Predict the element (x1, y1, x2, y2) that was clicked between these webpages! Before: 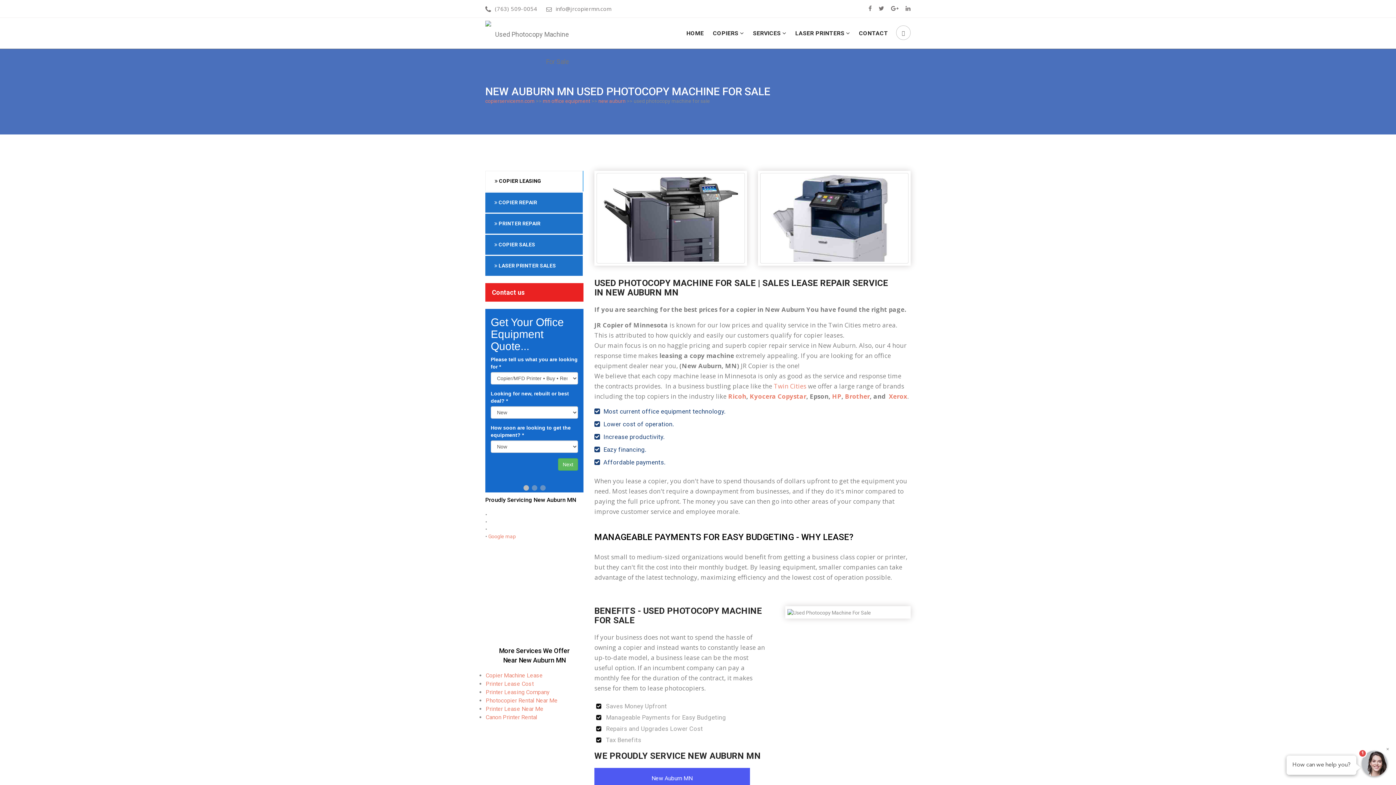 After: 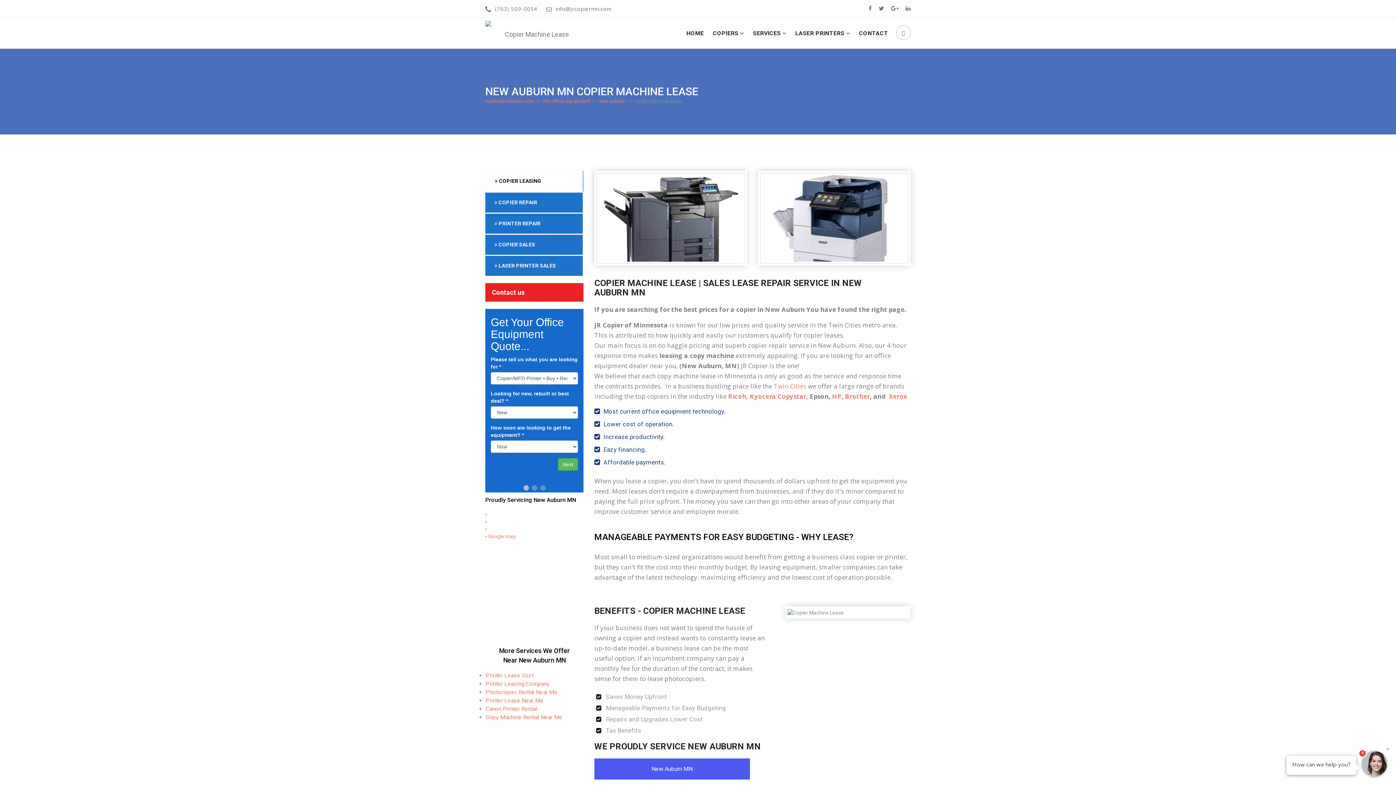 Action: bbox: (485, 672, 542, 679) label: Copier Machine Lease